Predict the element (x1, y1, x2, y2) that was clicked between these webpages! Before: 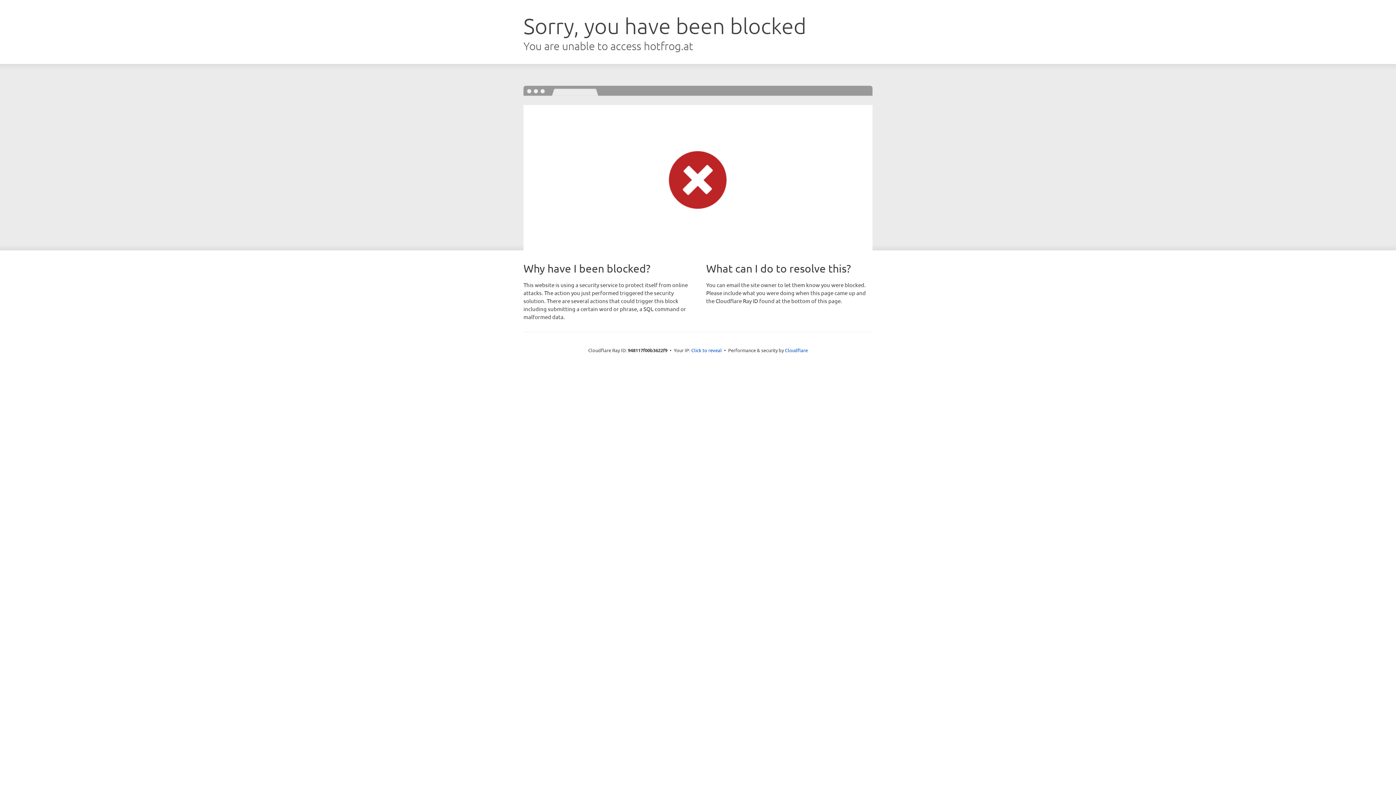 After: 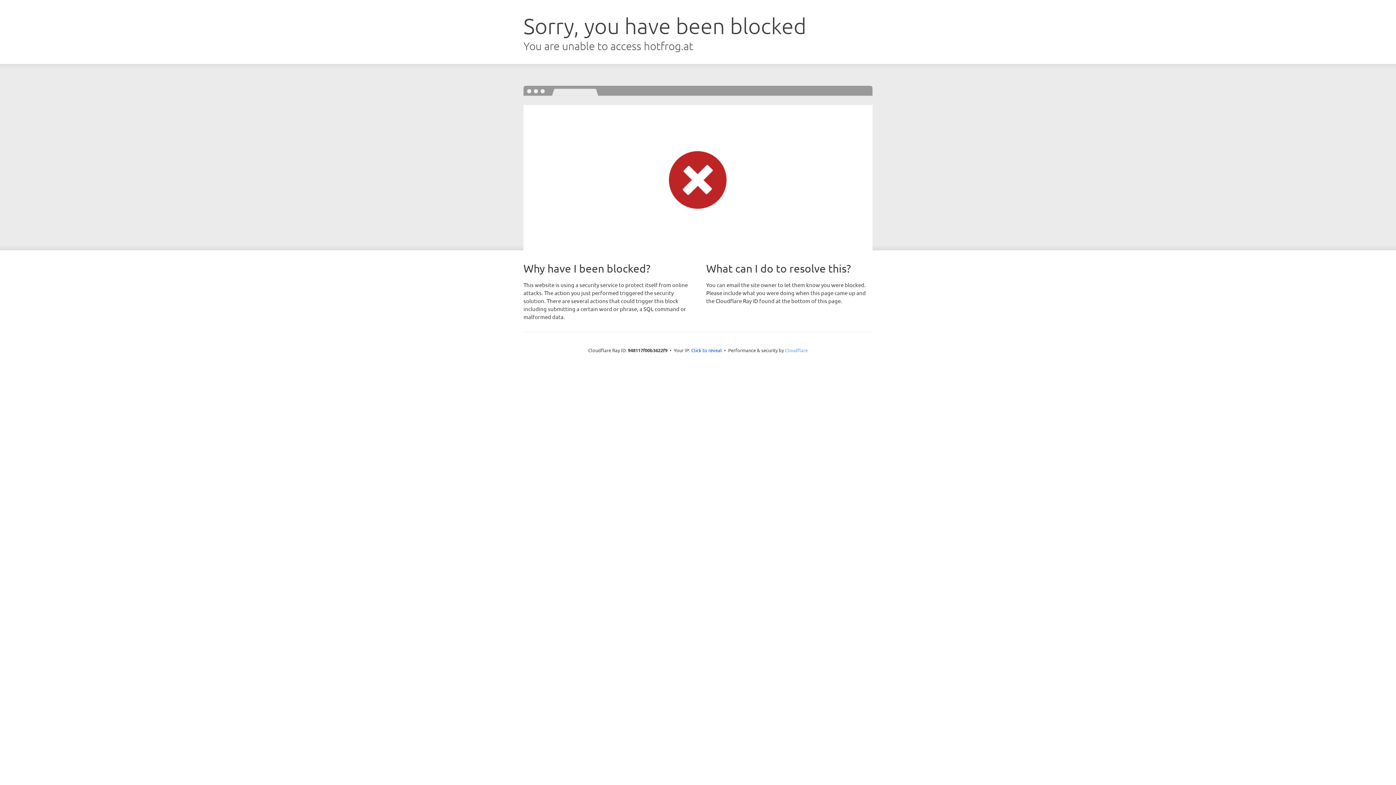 Action: bbox: (785, 347, 808, 353) label: Cloudflare